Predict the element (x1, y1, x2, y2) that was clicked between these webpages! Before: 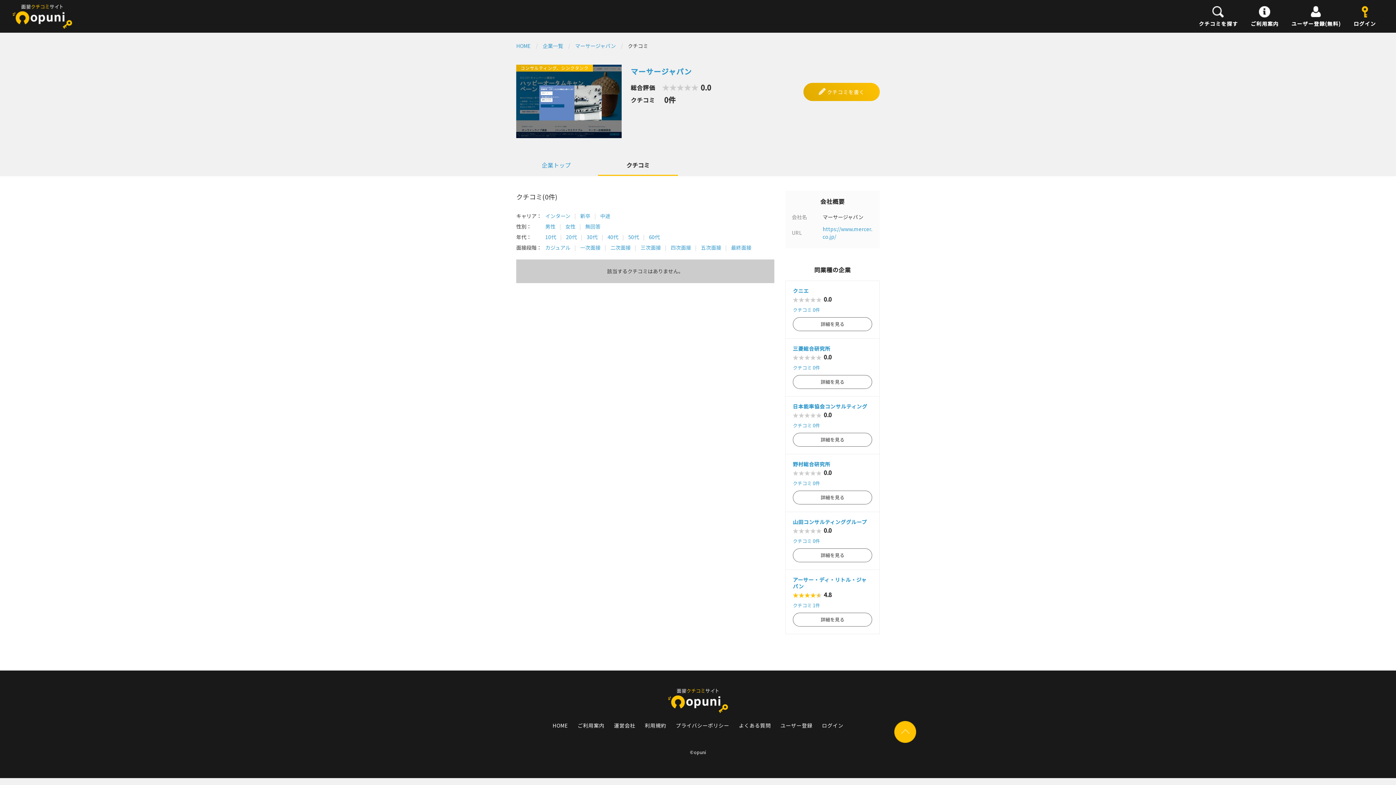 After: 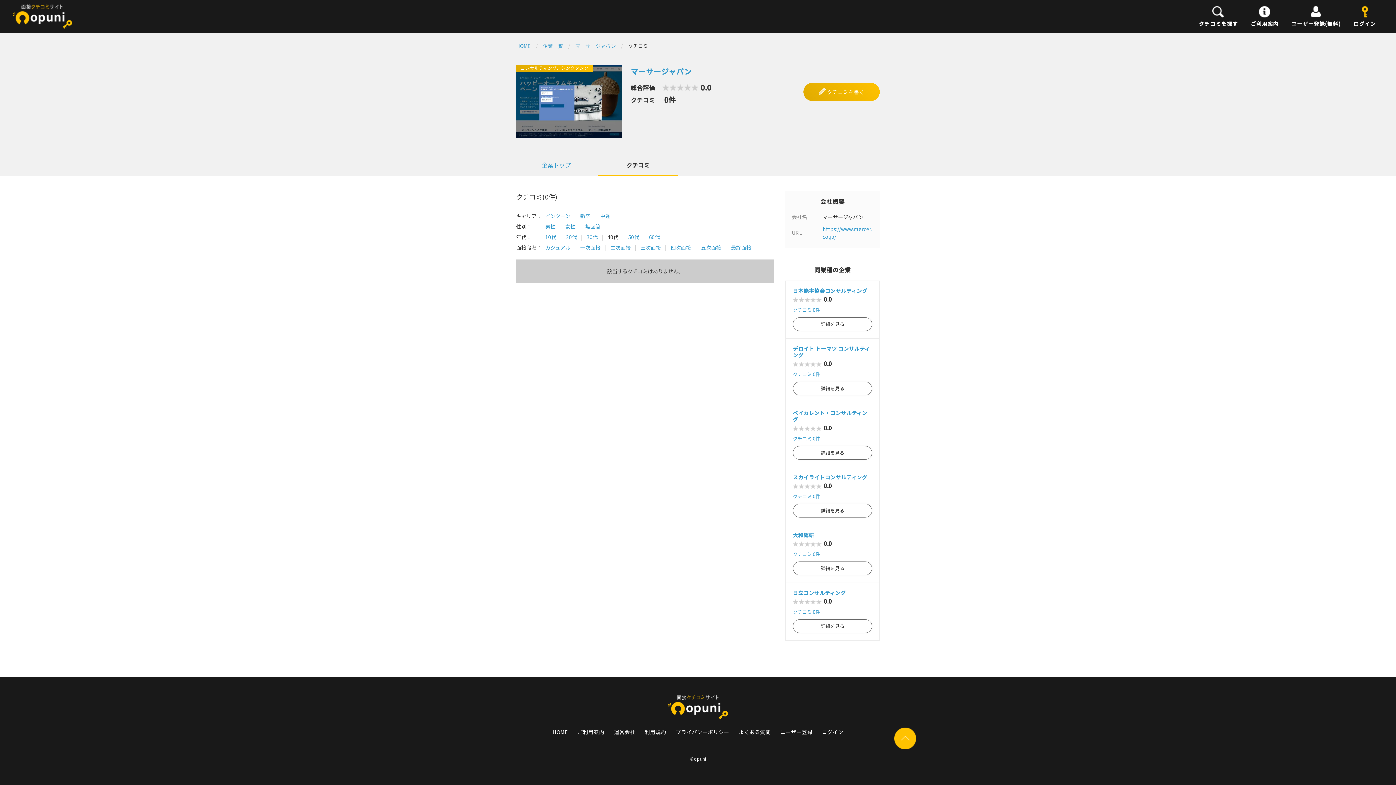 Action: label: 40代 bbox: (607, 233, 618, 240)